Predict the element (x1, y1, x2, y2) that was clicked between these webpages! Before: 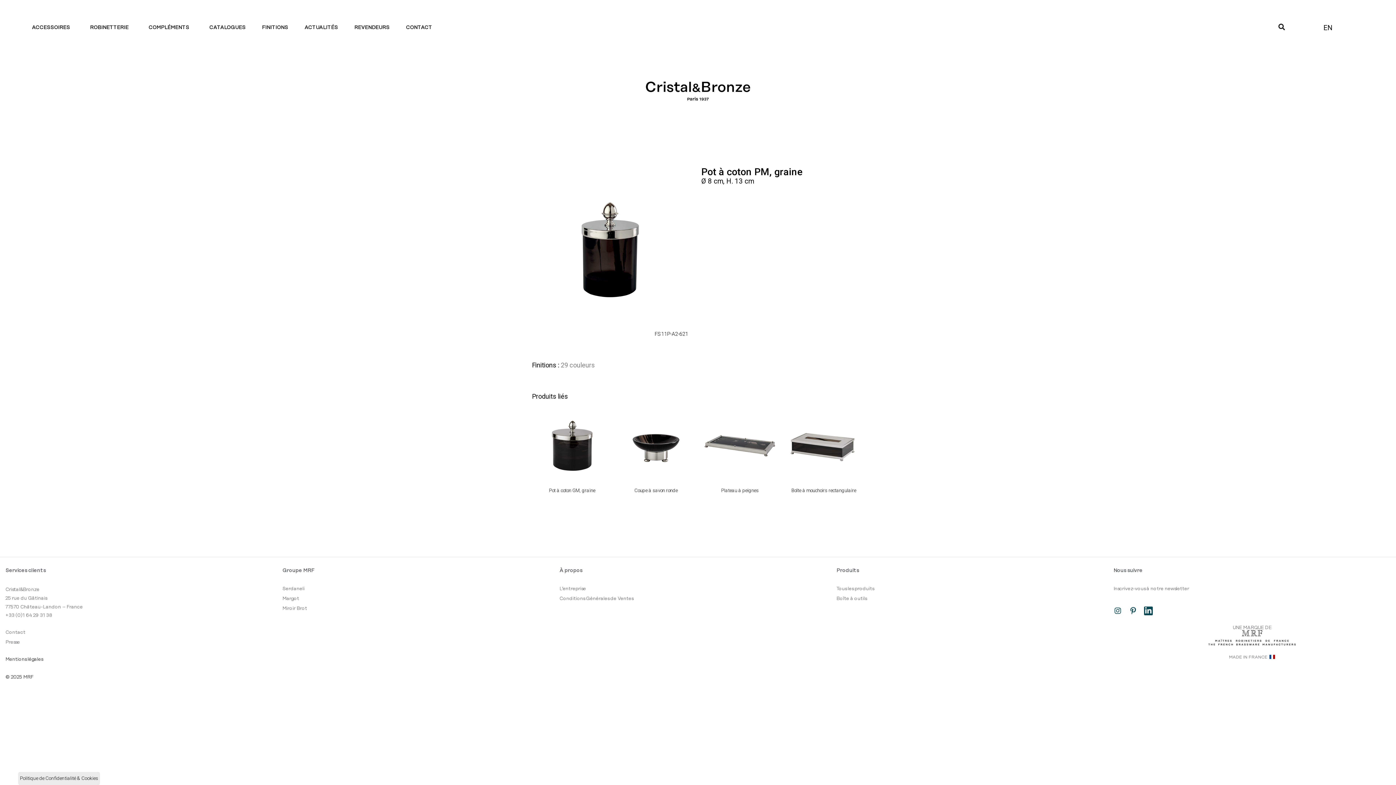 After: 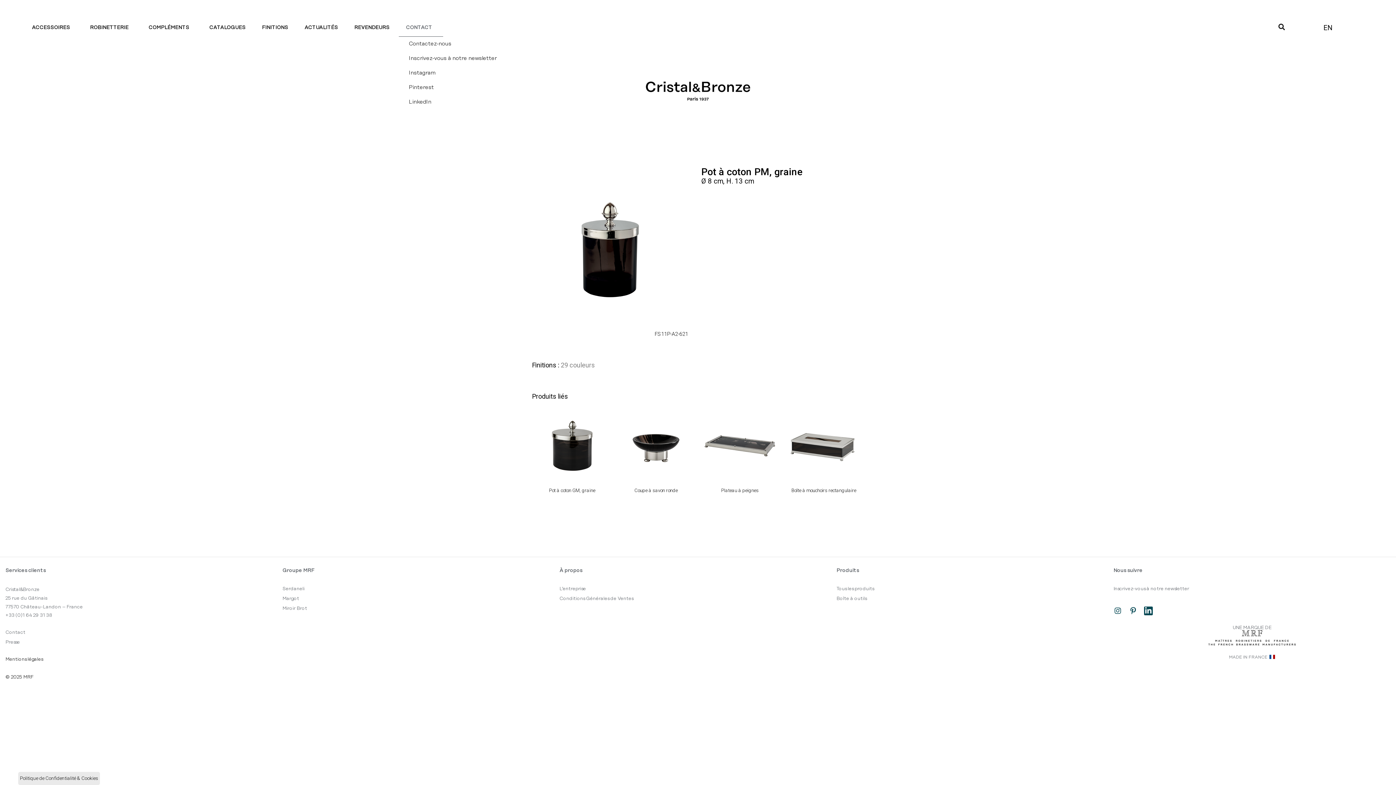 Action: bbox: (398, 18, 443, 36) label: CONTACT